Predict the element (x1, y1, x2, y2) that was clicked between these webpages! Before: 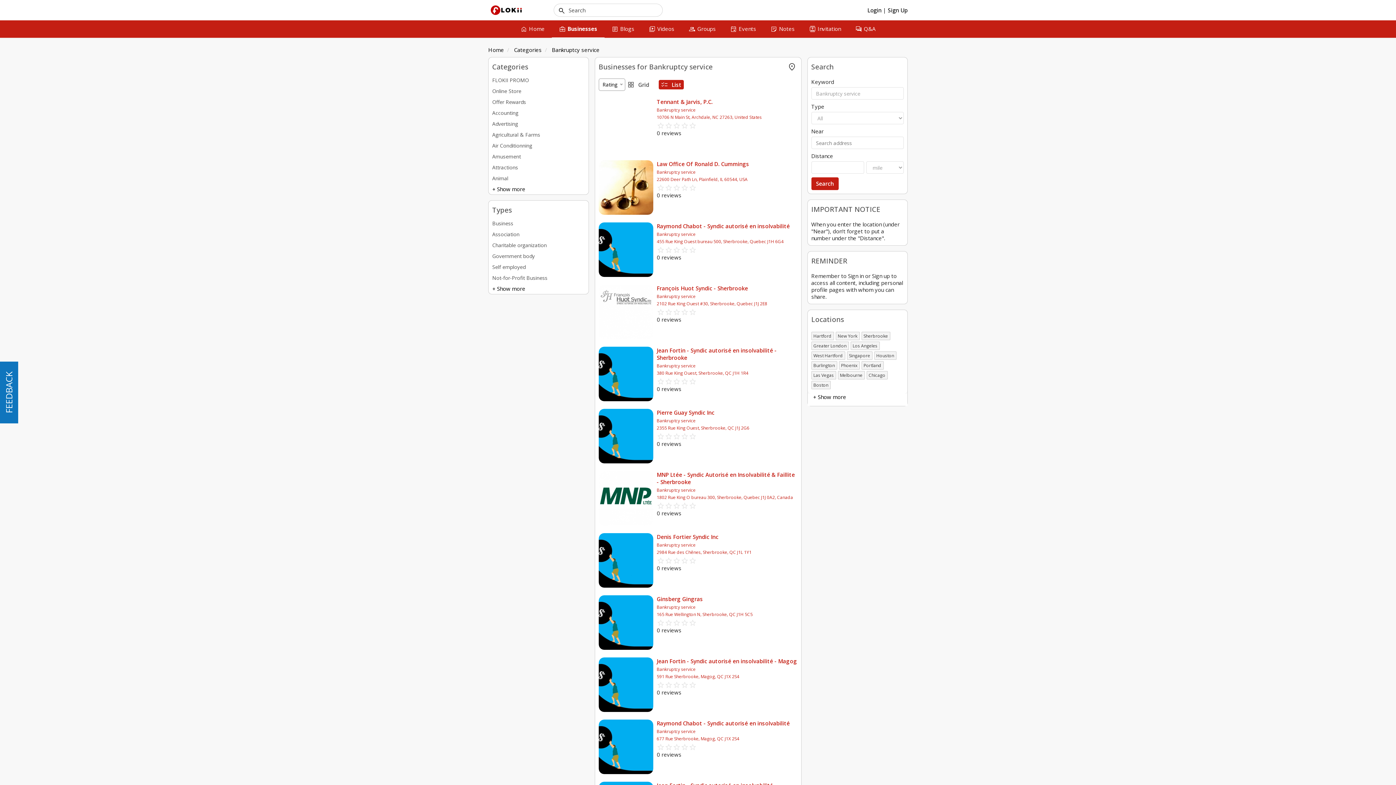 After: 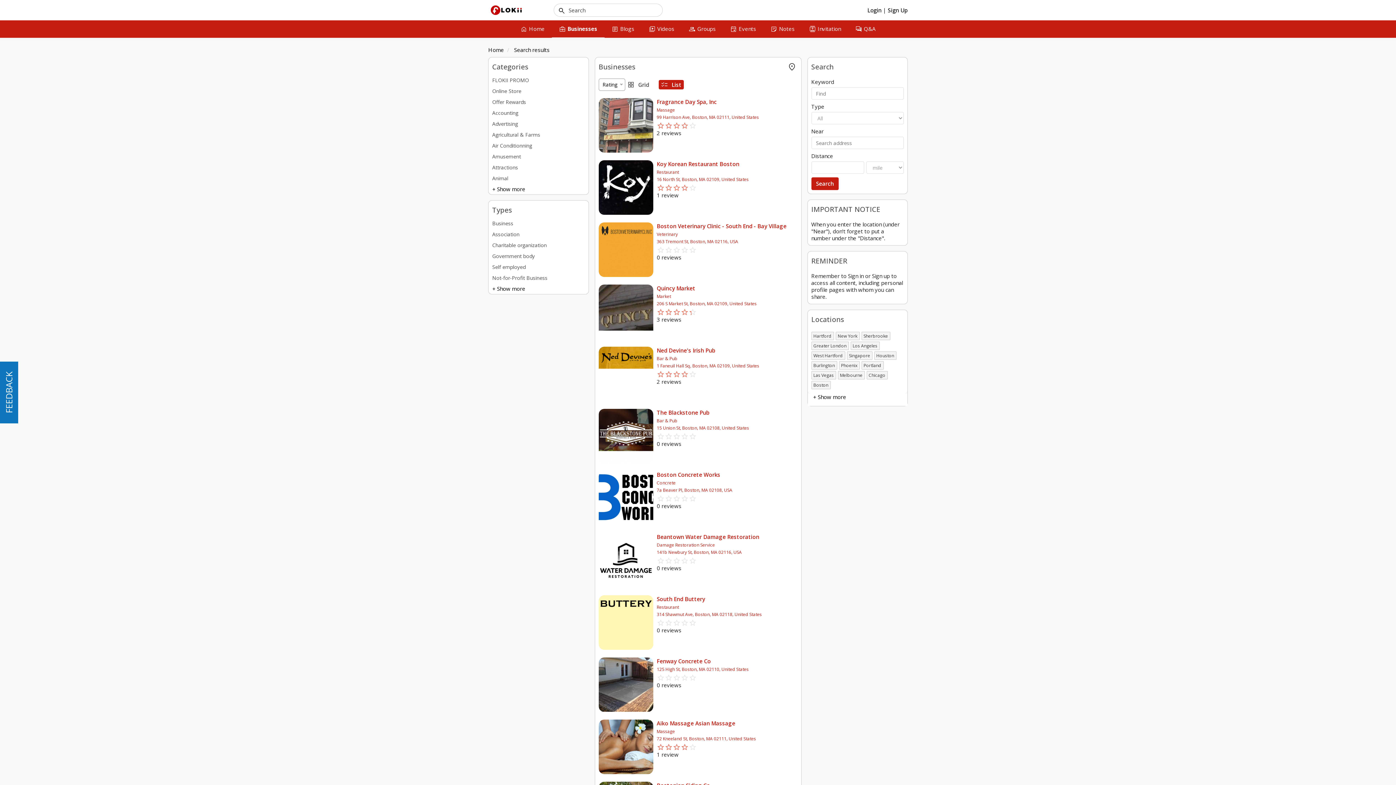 Action: bbox: (811, 381, 830, 389) label: Boston